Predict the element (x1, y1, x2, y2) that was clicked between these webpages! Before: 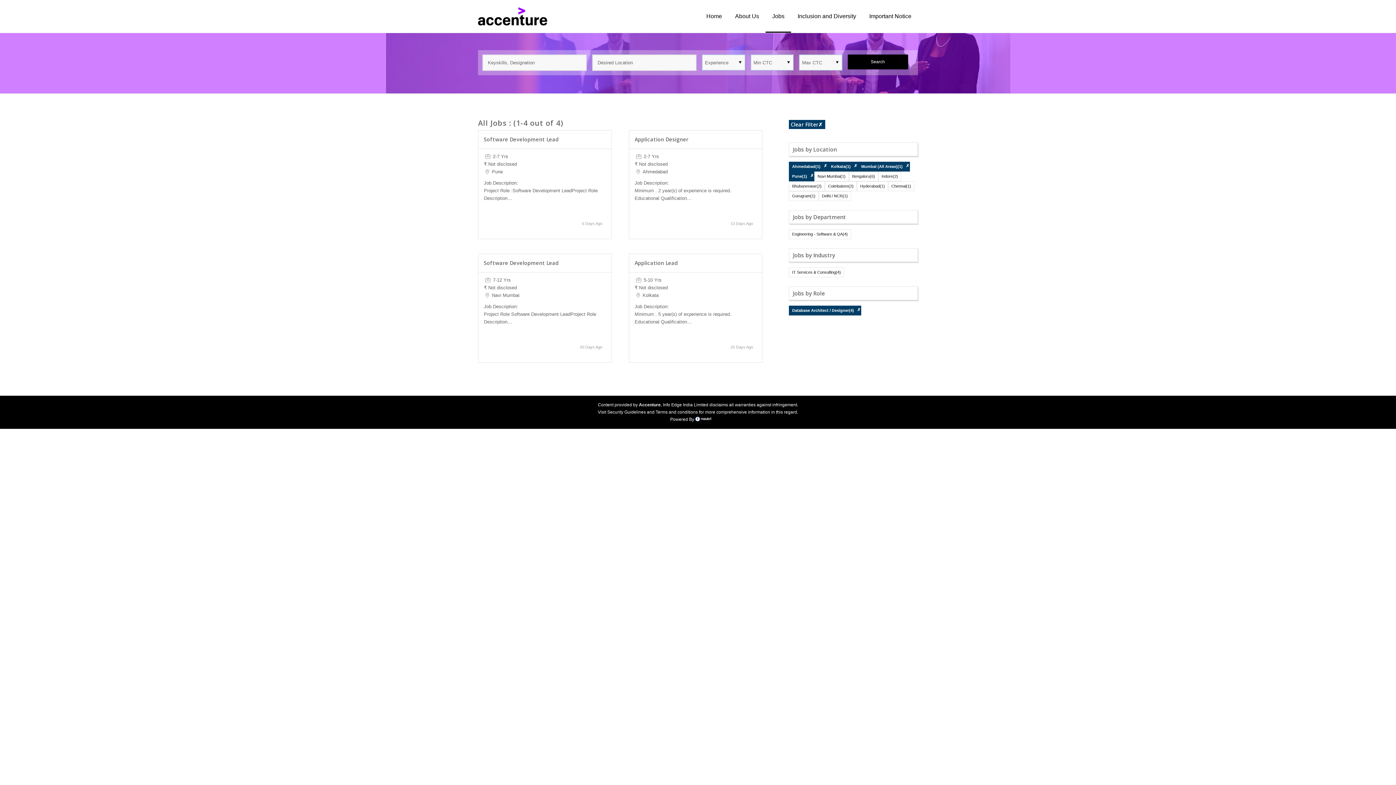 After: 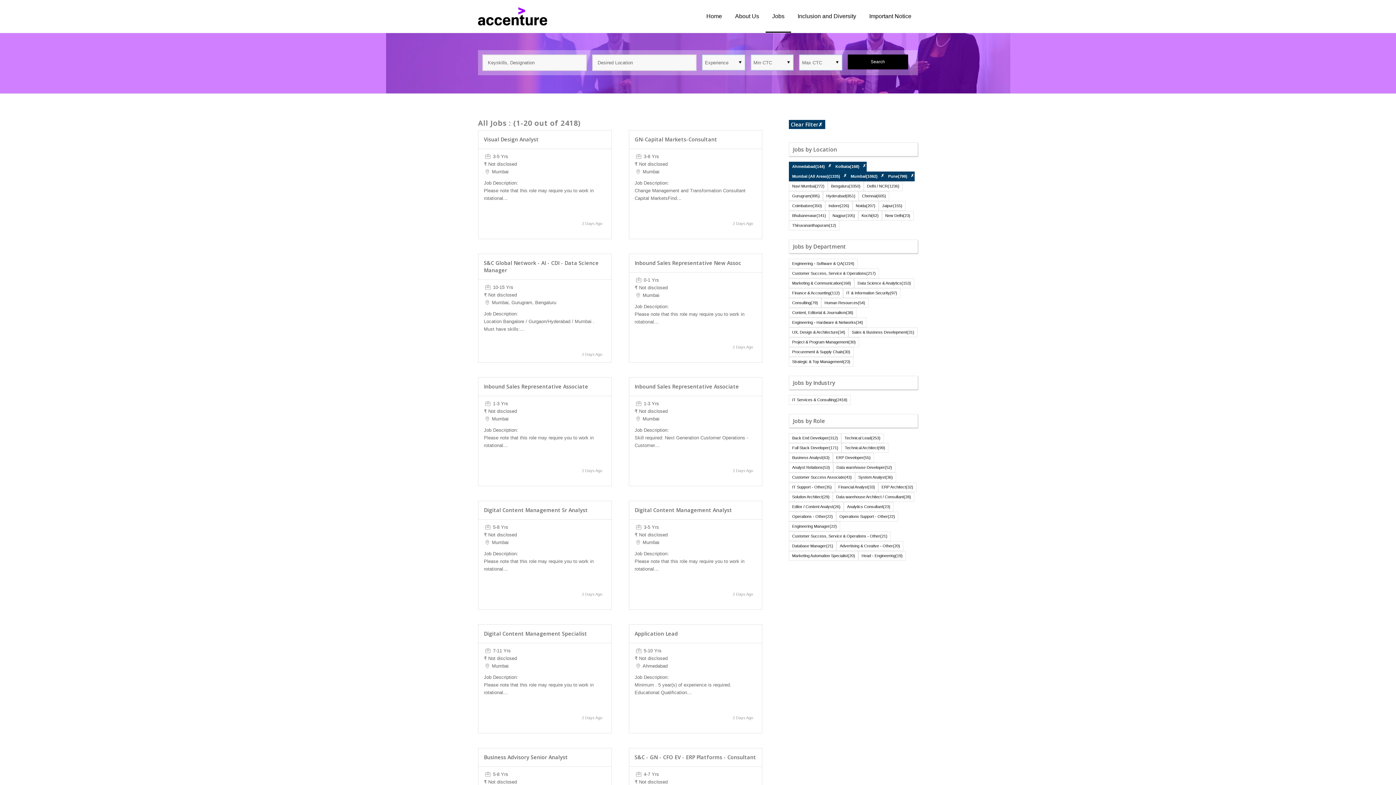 Action: label: ✗ bbox: (857, 307, 861, 312)